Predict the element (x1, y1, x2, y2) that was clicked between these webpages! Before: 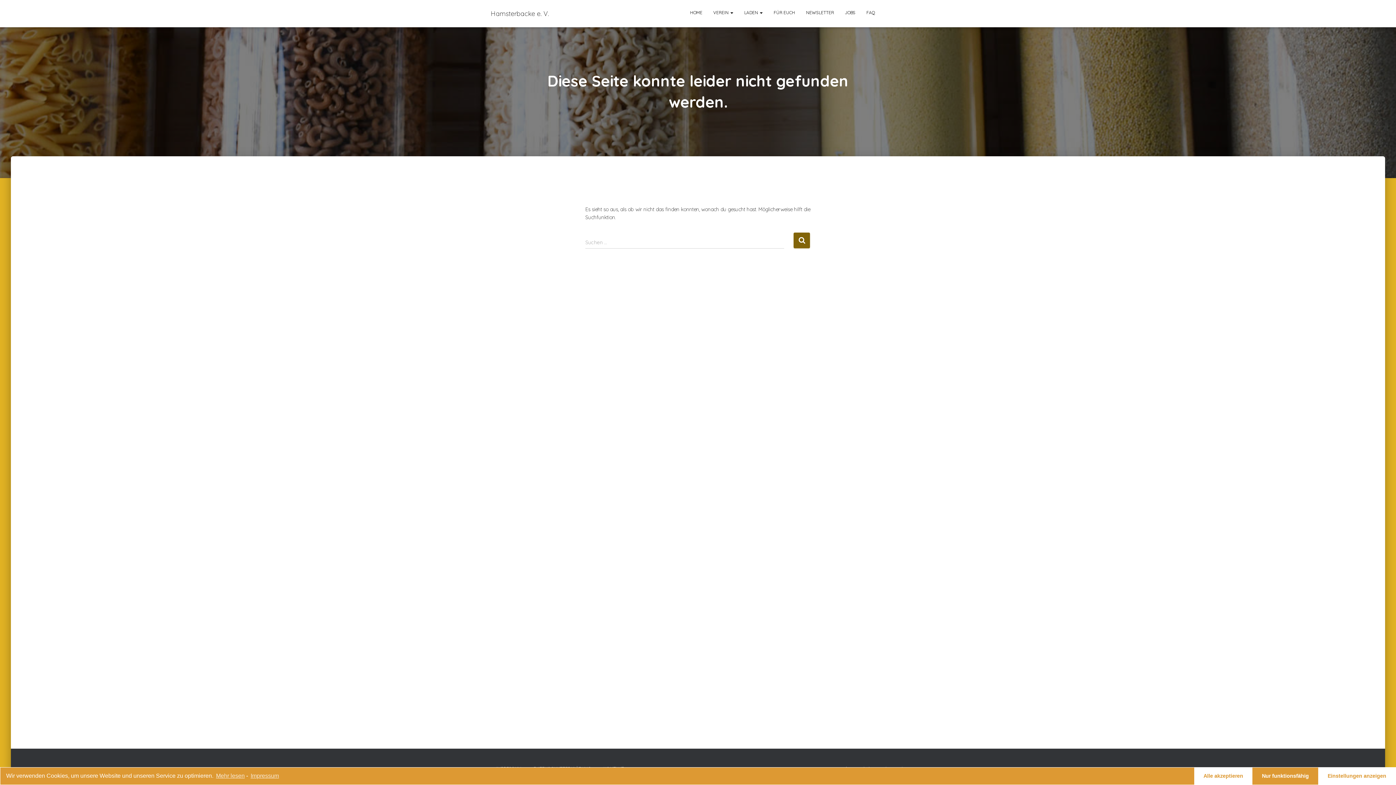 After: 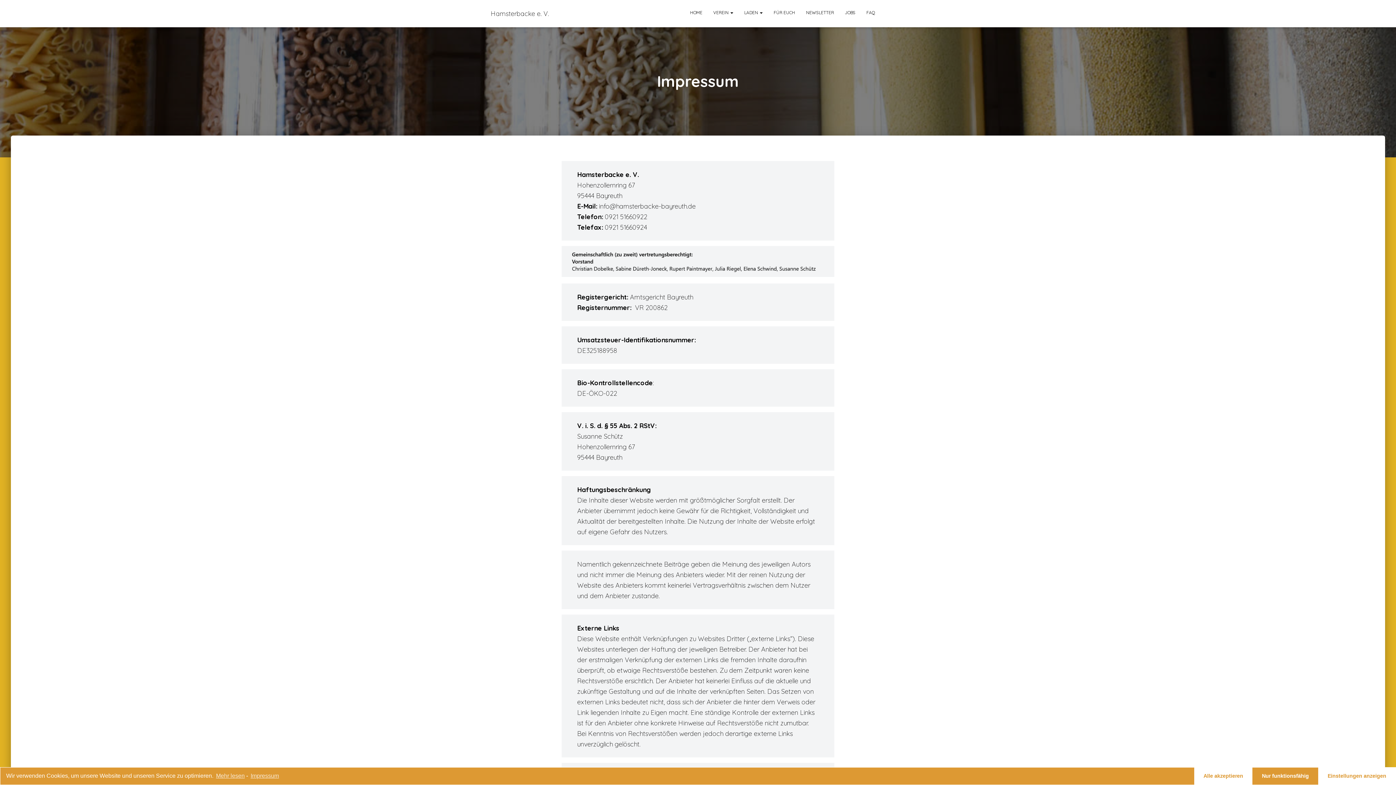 Action: label: learn more about privacy in our impressum bbox: (249, 771, 279, 782)